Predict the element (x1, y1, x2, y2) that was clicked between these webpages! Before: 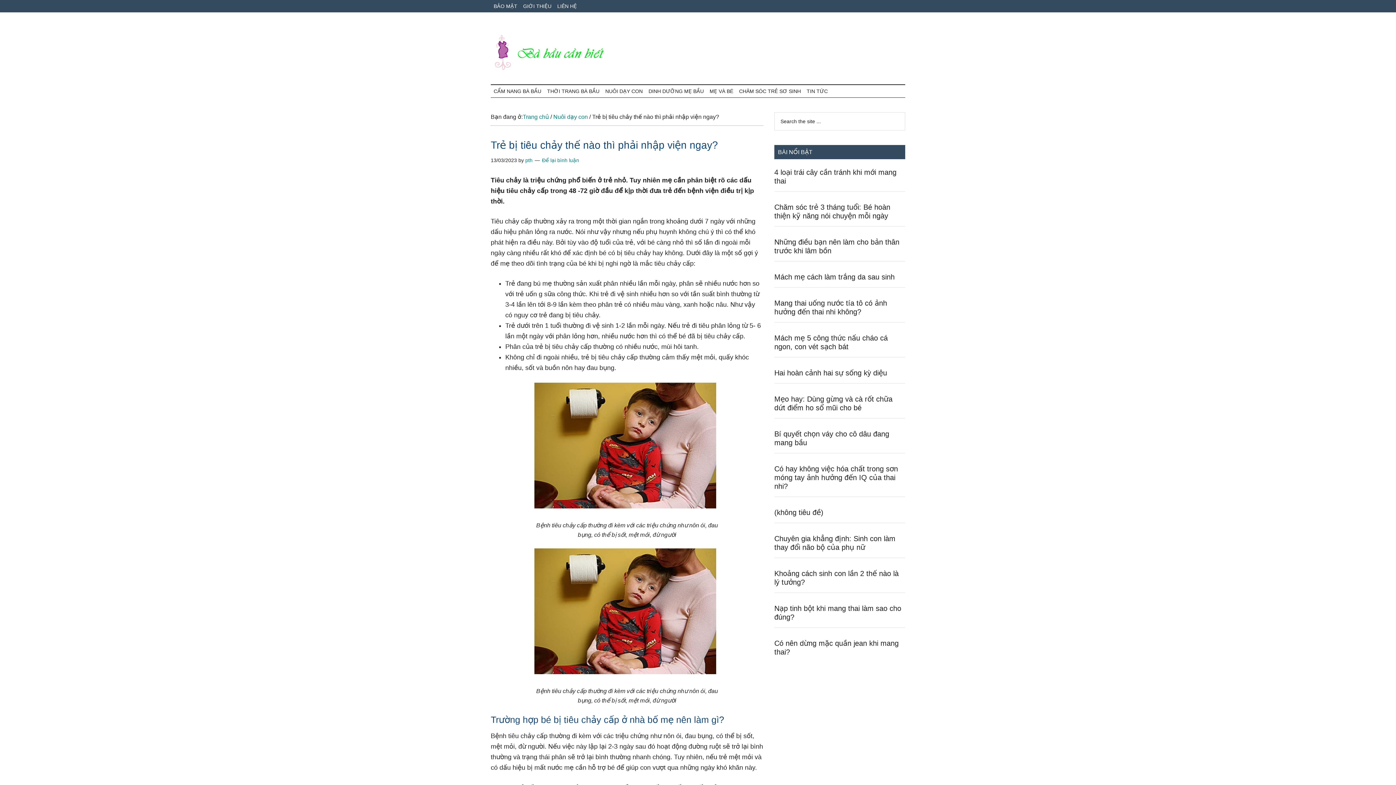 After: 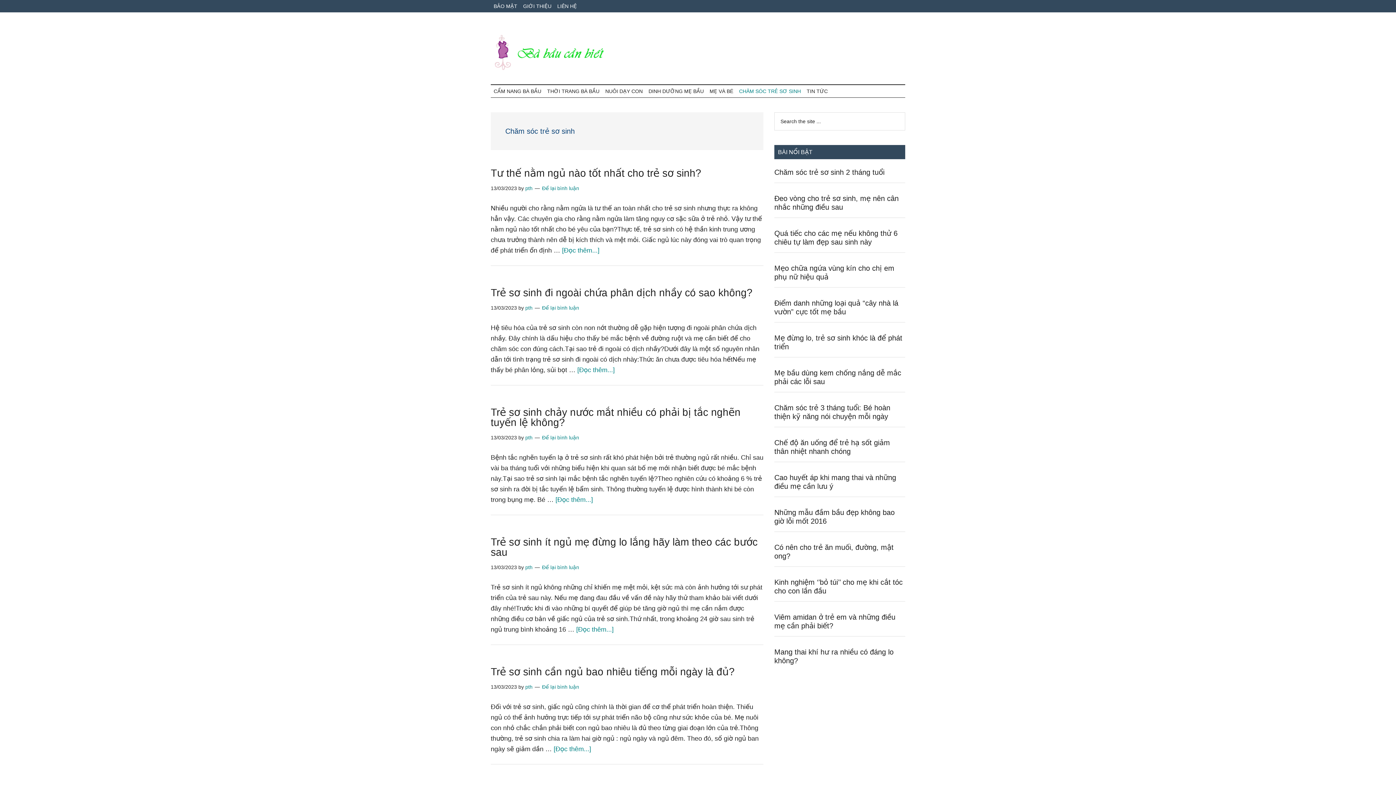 Action: label: CHĂM SÓC TRẺ SƠ SINH bbox: (736, 85, 804, 97)